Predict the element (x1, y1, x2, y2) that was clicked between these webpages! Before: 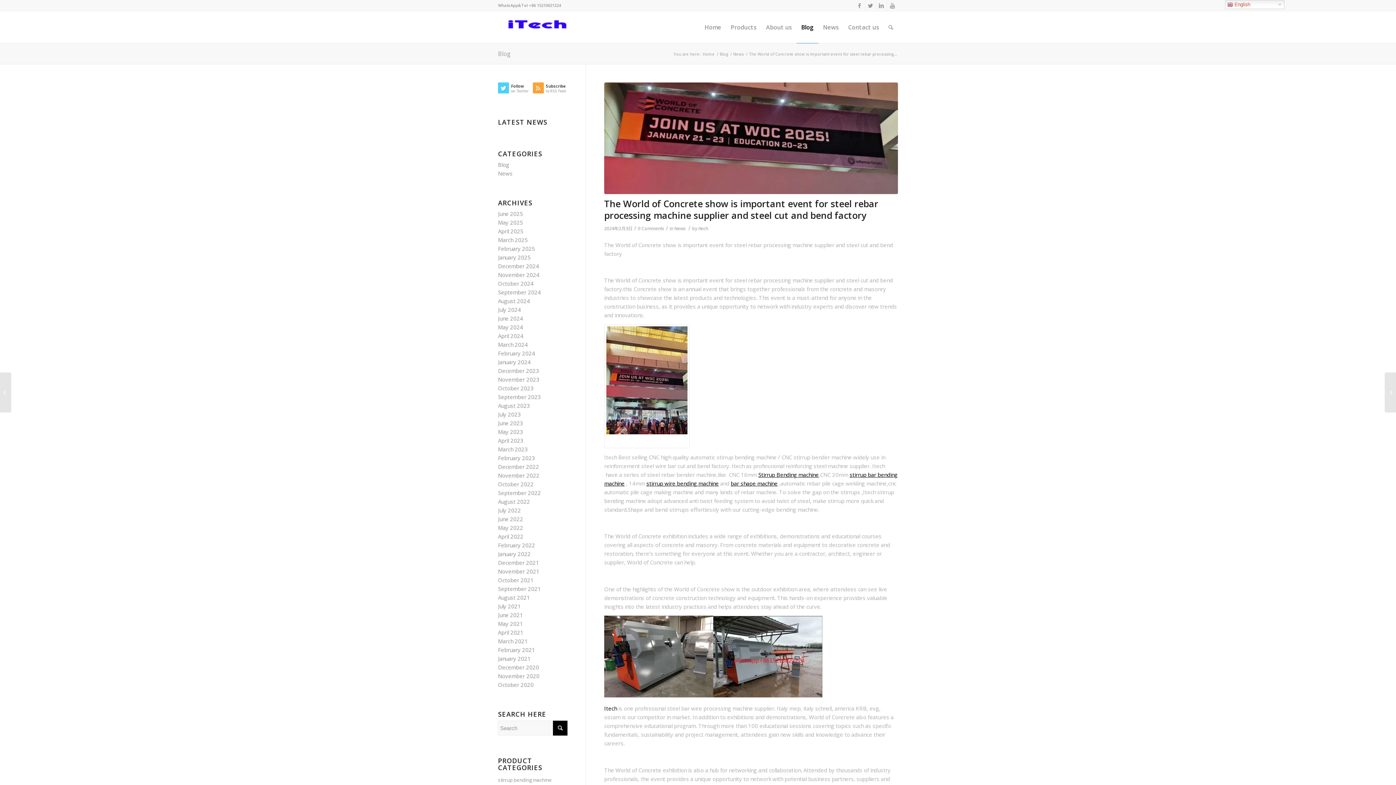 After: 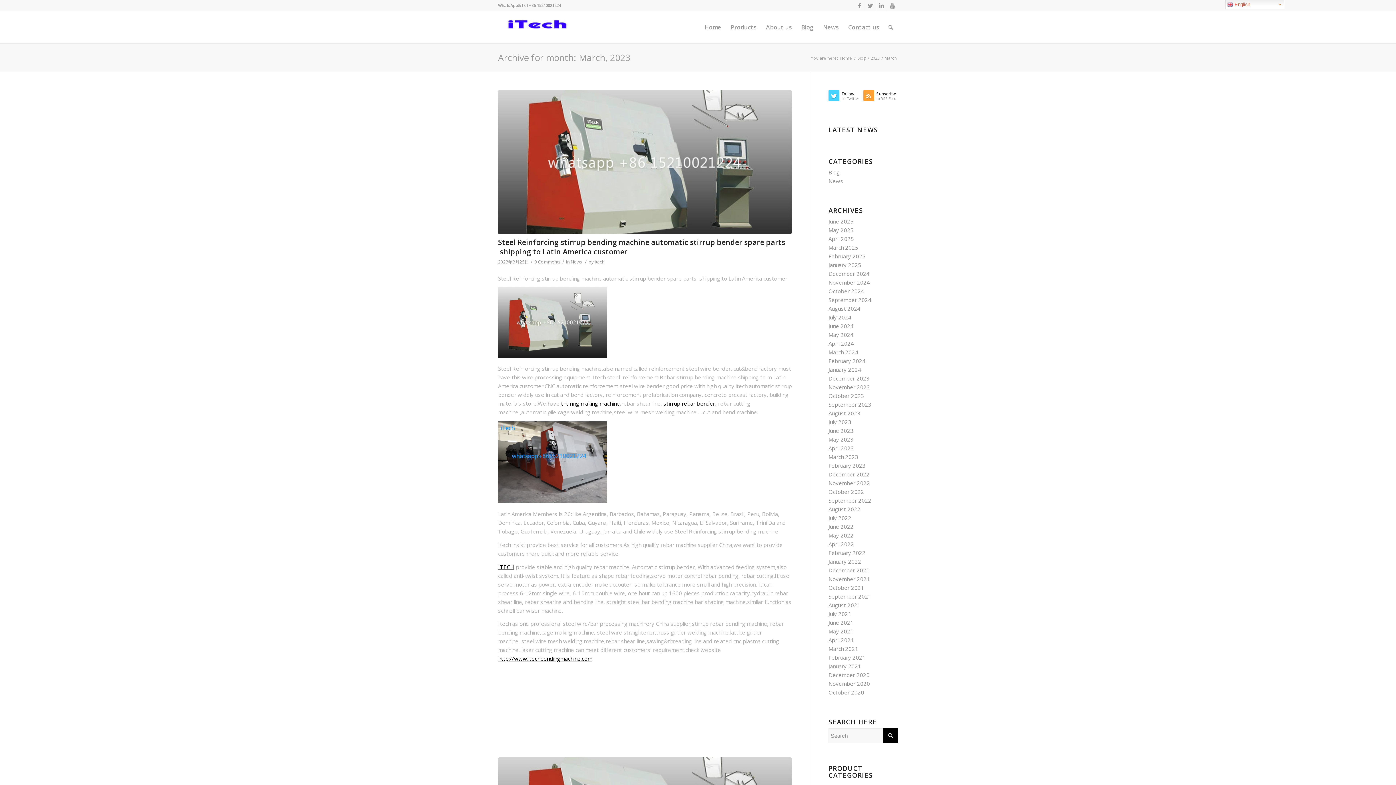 Action: bbox: (498, 445, 528, 453) label: March 2023